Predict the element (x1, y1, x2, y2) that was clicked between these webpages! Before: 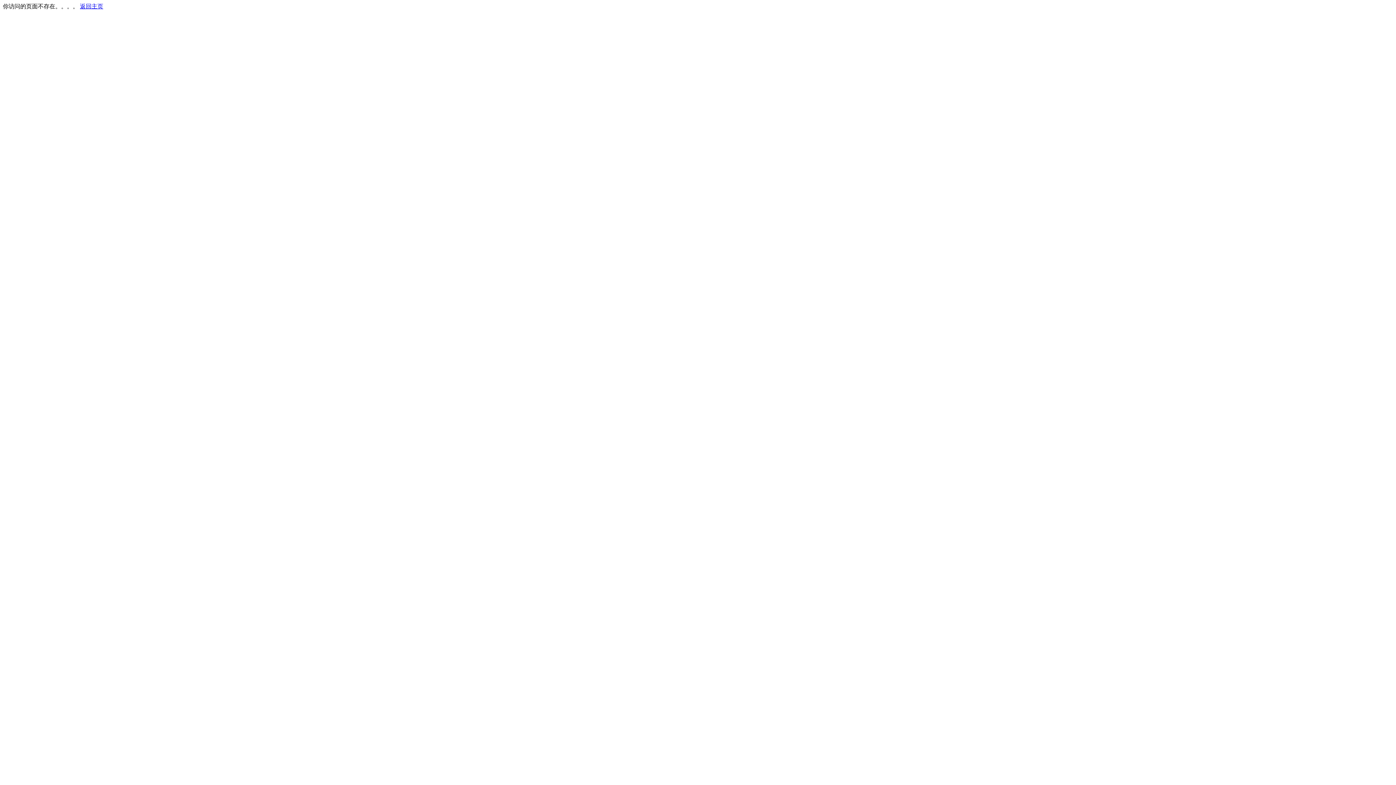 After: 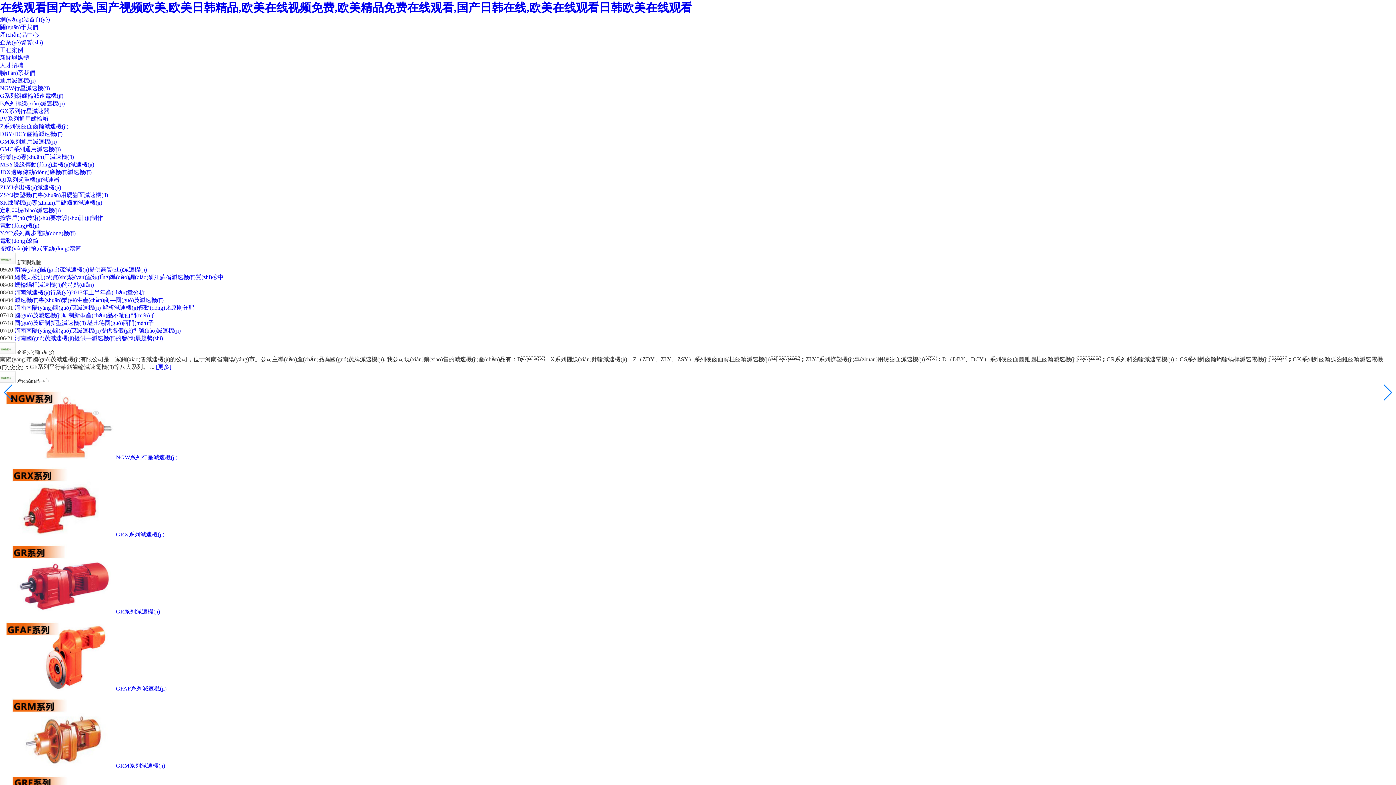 Action: label: 返回主页 bbox: (80, 3, 103, 9)